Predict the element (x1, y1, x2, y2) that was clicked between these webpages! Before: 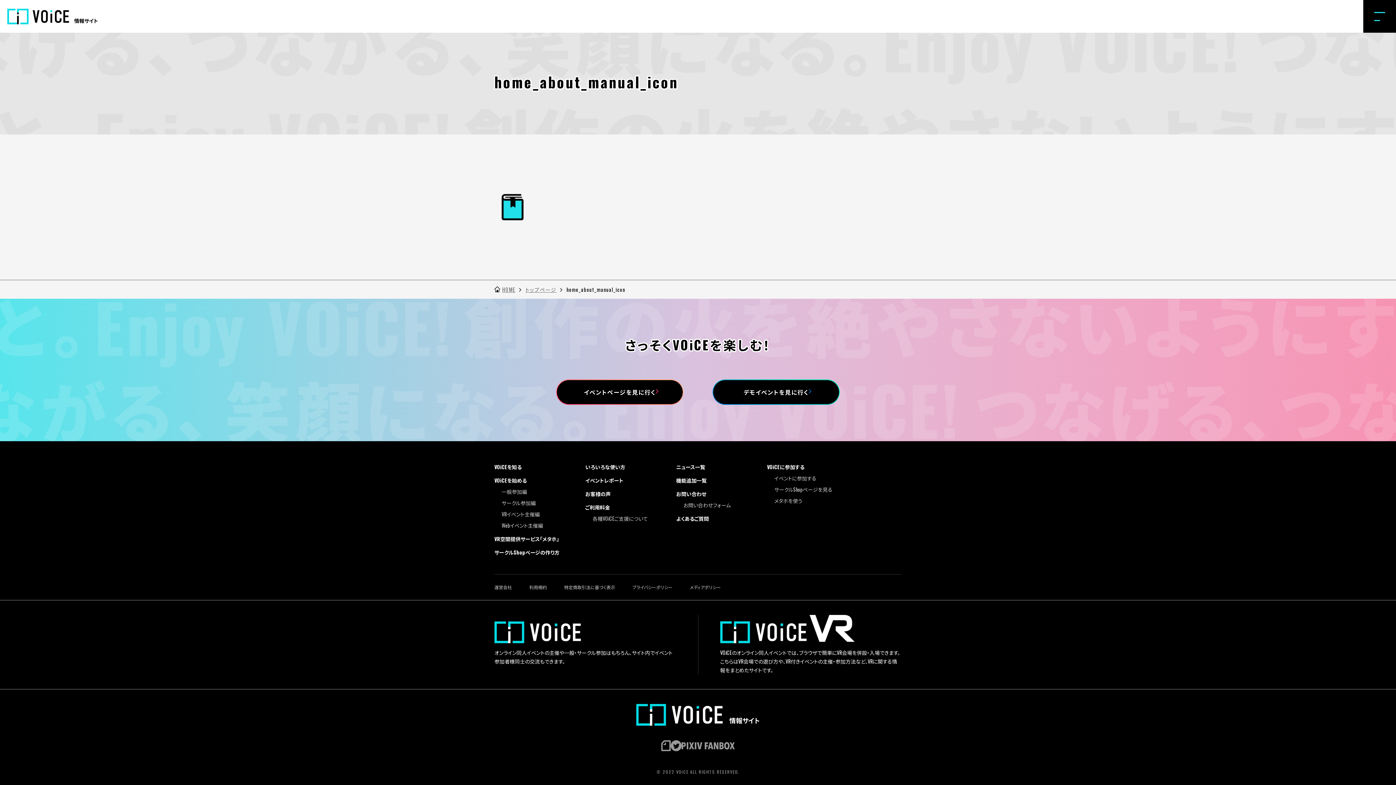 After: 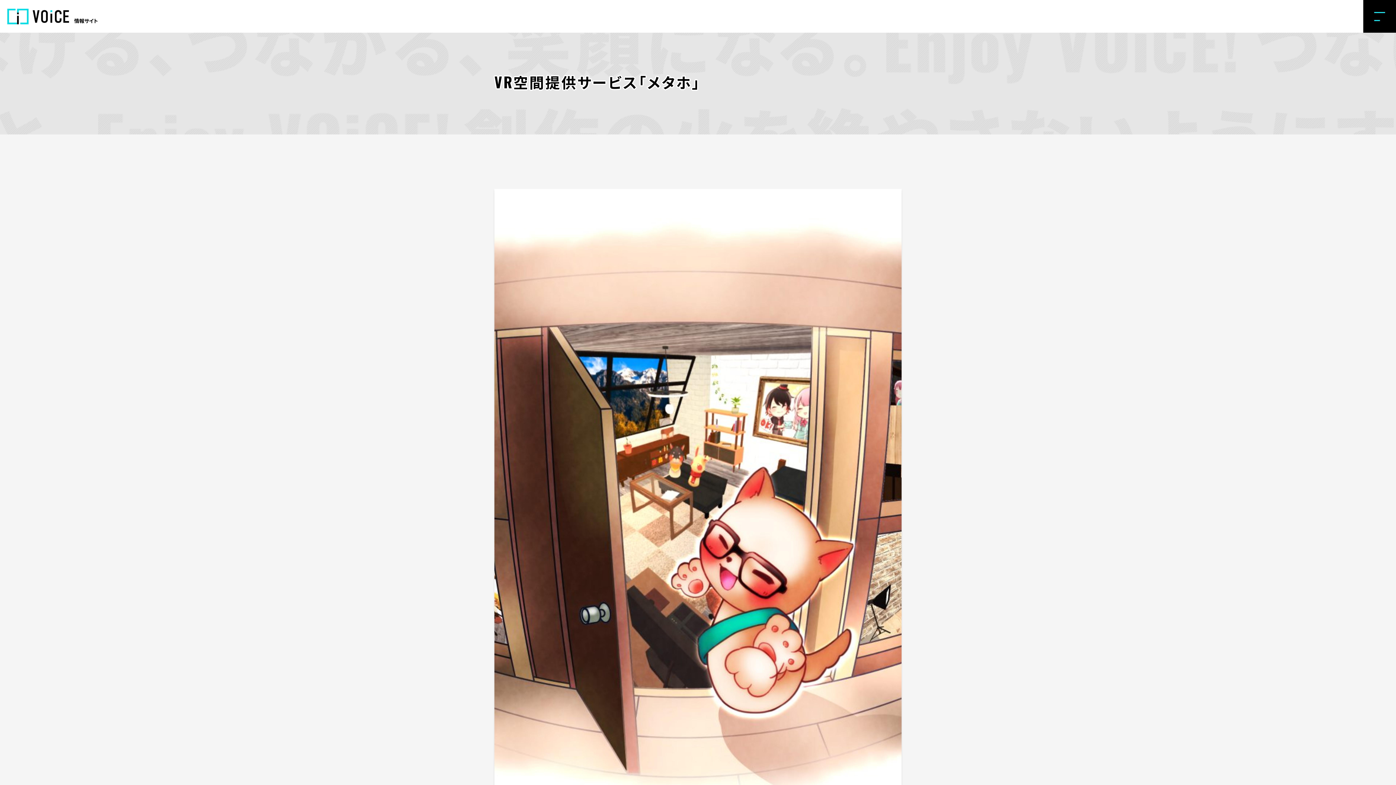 Action: bbox: (774, 497, 802, 504) label: メタホを使う